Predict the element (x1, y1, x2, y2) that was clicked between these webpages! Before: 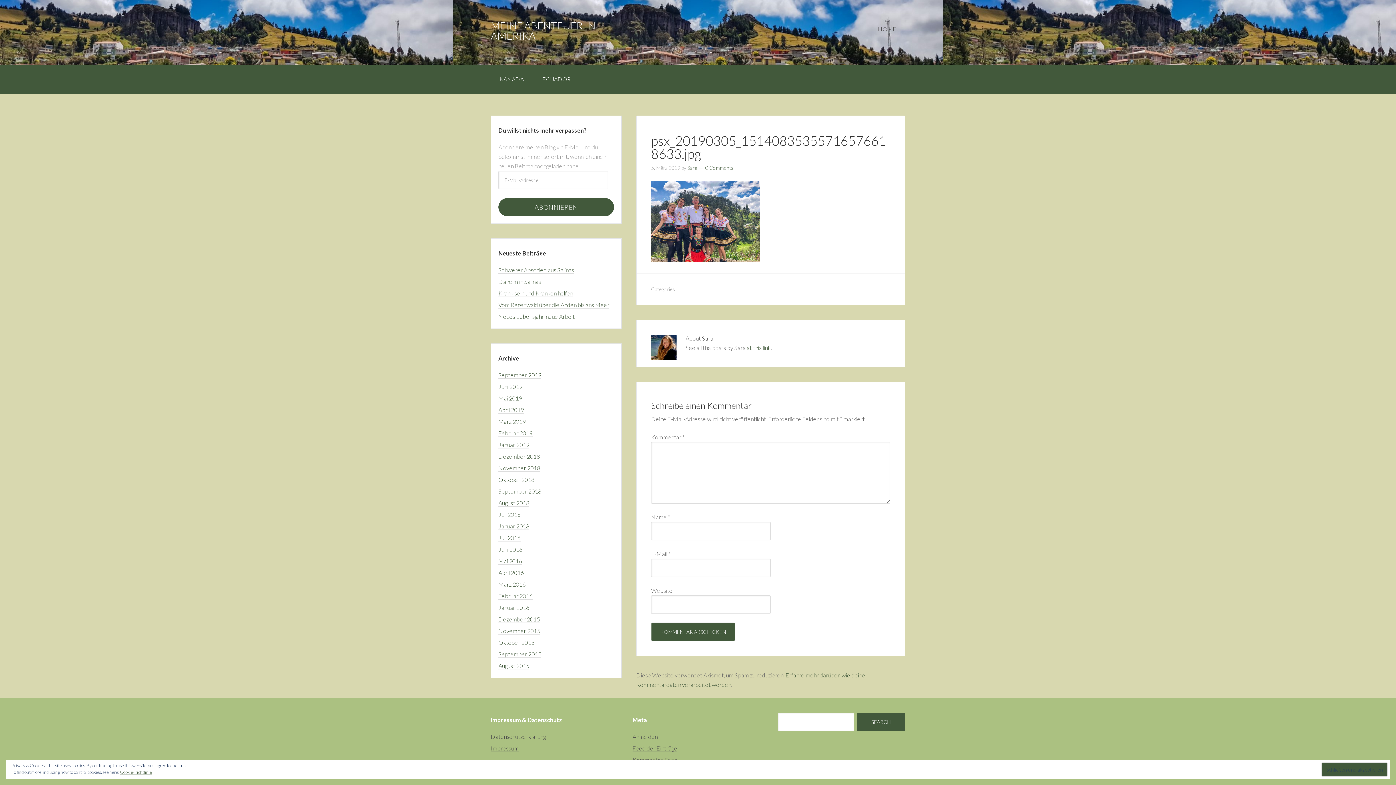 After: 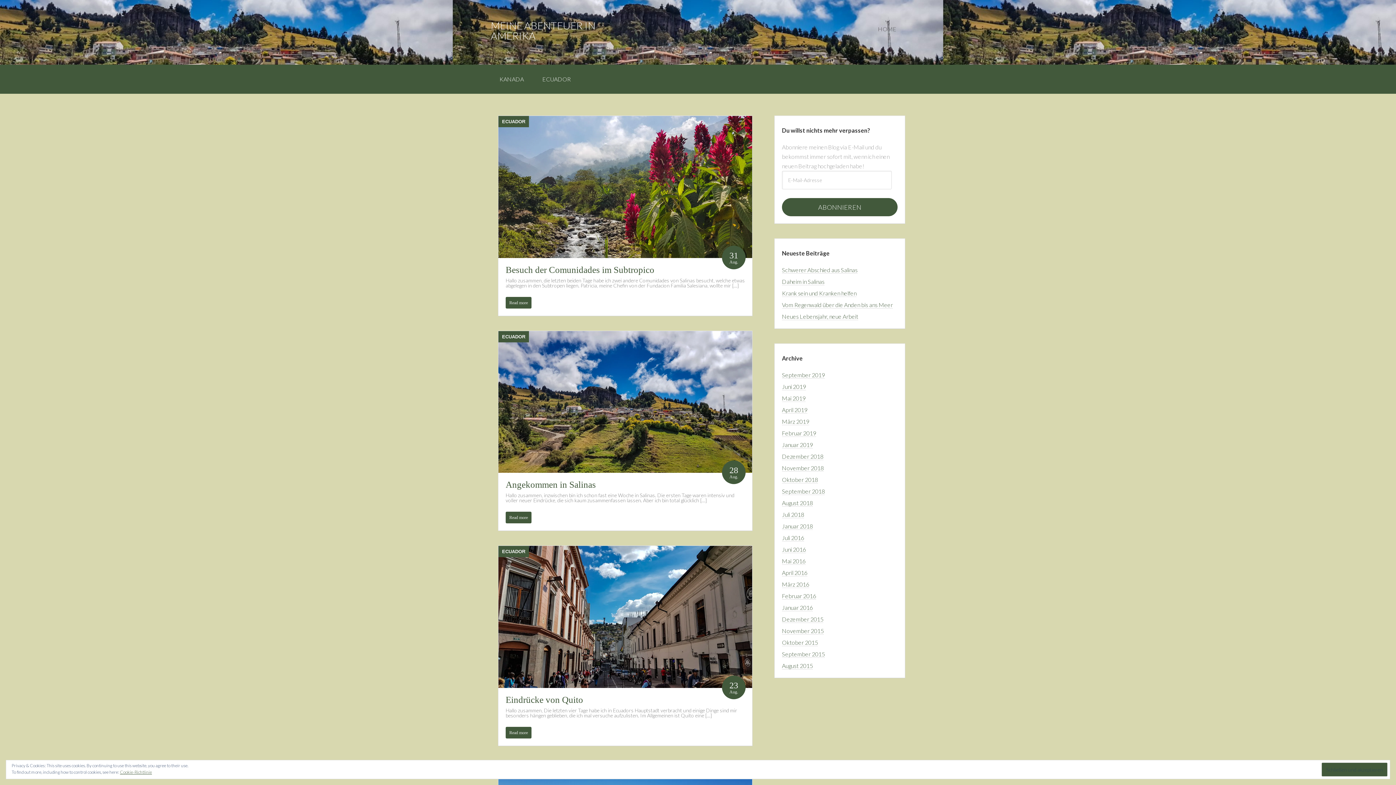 Action: bbox: (498, 499, 529, 506) label: August 2018